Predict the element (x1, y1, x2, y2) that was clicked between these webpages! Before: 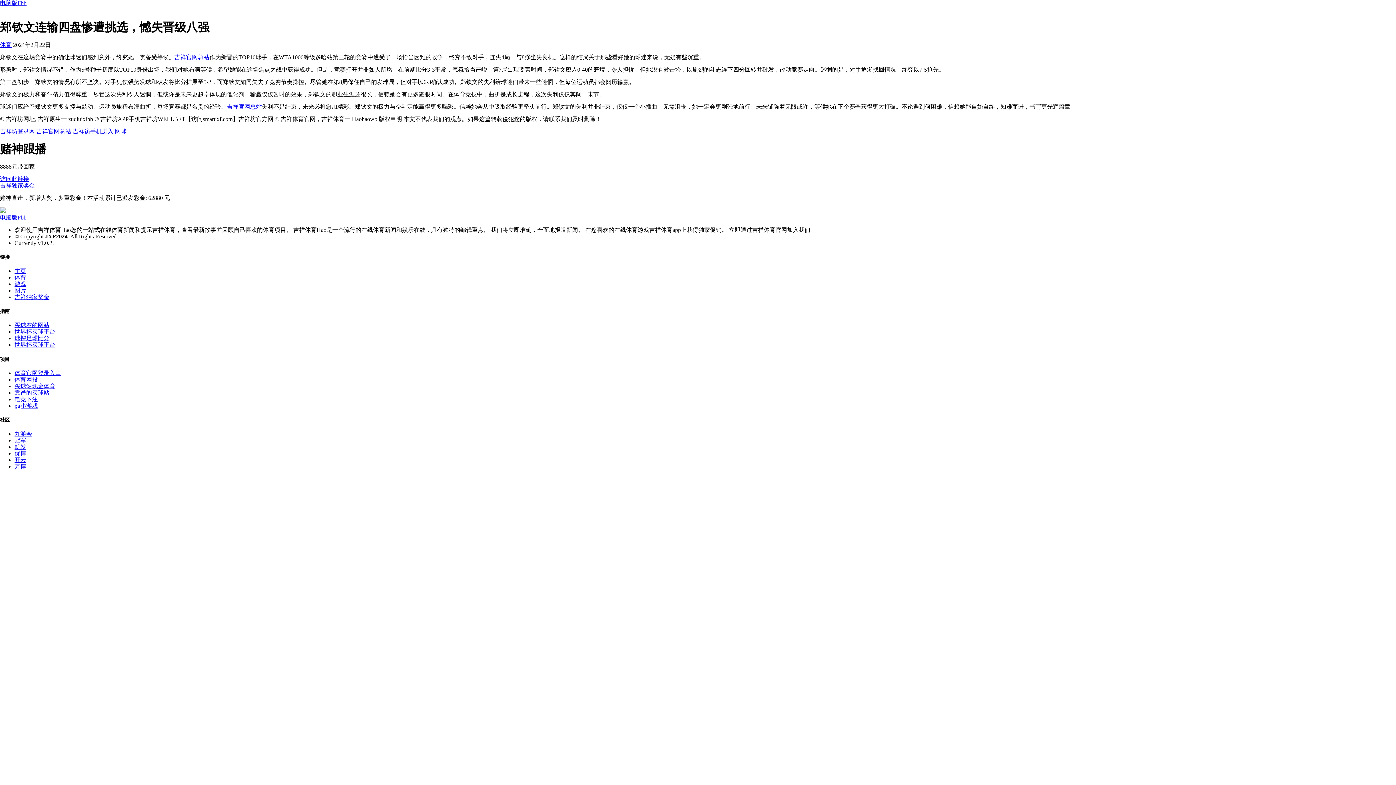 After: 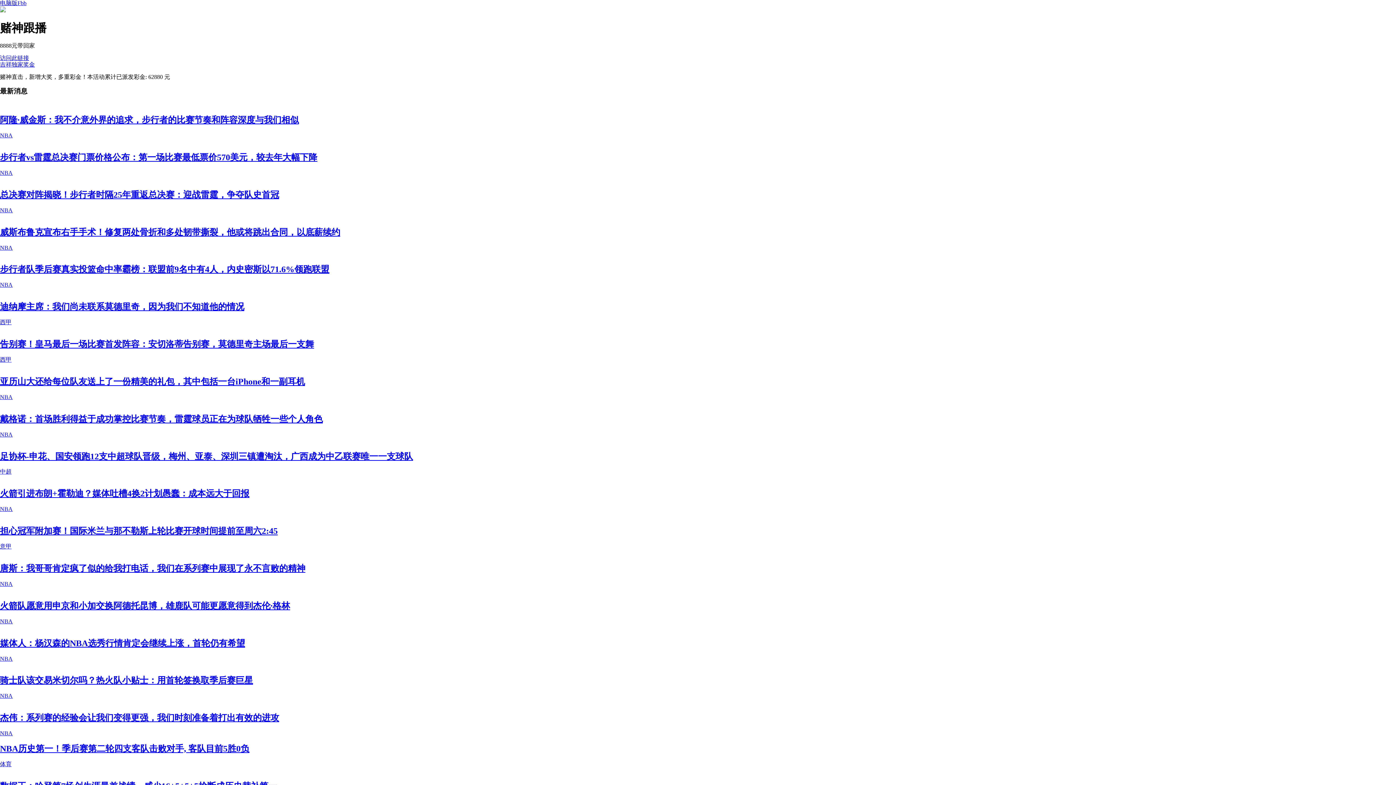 Action: bbox: (0, 207, 1396, 220) label: Bootstrap